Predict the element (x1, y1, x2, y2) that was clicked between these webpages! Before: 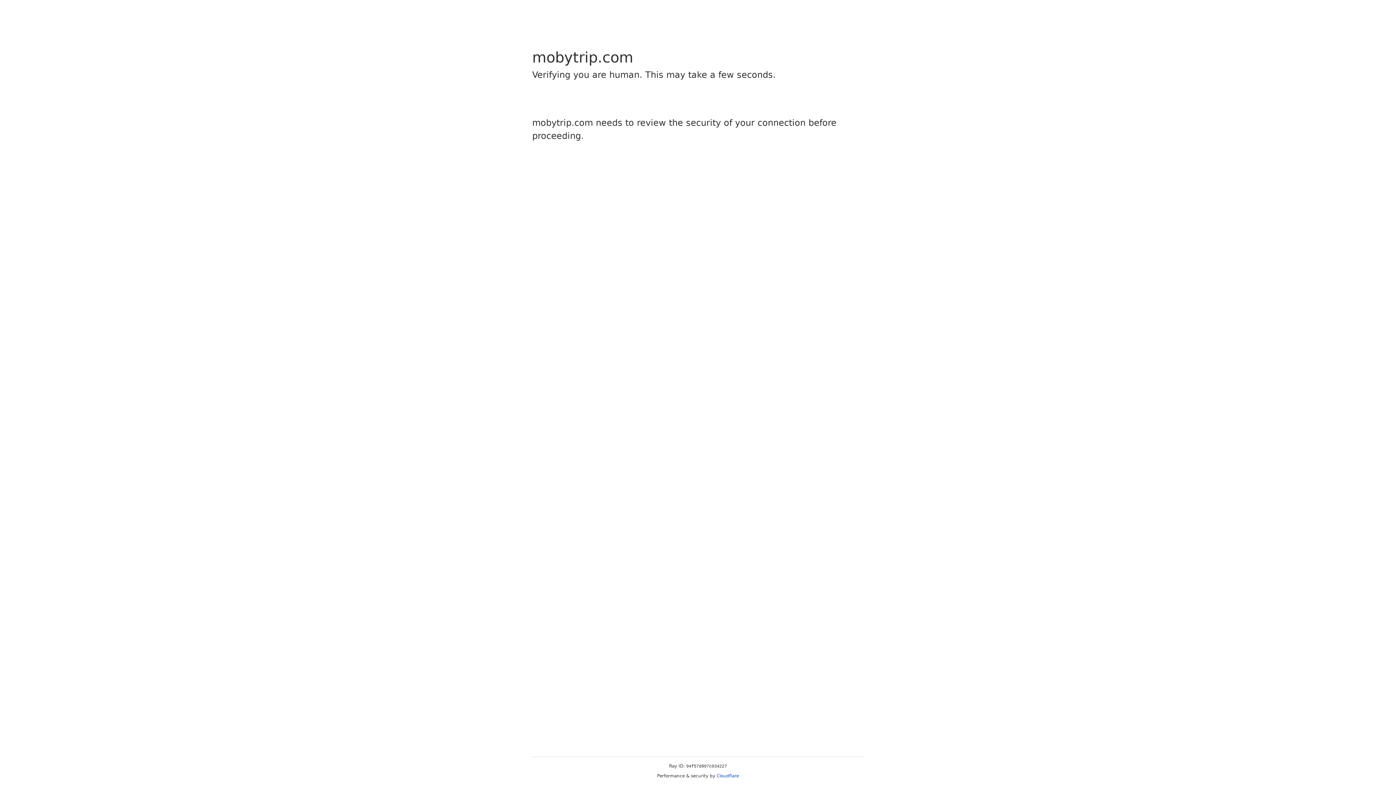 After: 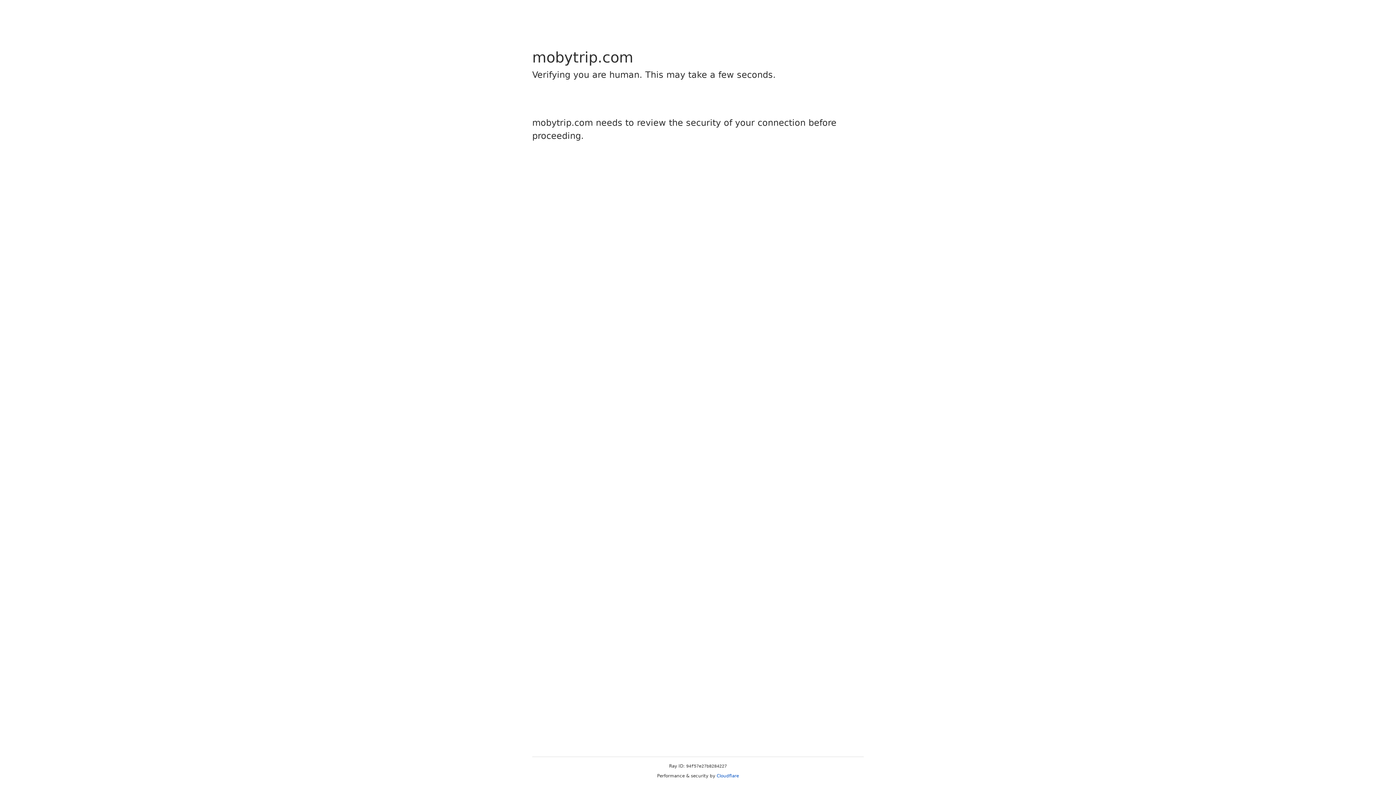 Action: bbox: (716, 773, 739, 778) label: Cloudflare